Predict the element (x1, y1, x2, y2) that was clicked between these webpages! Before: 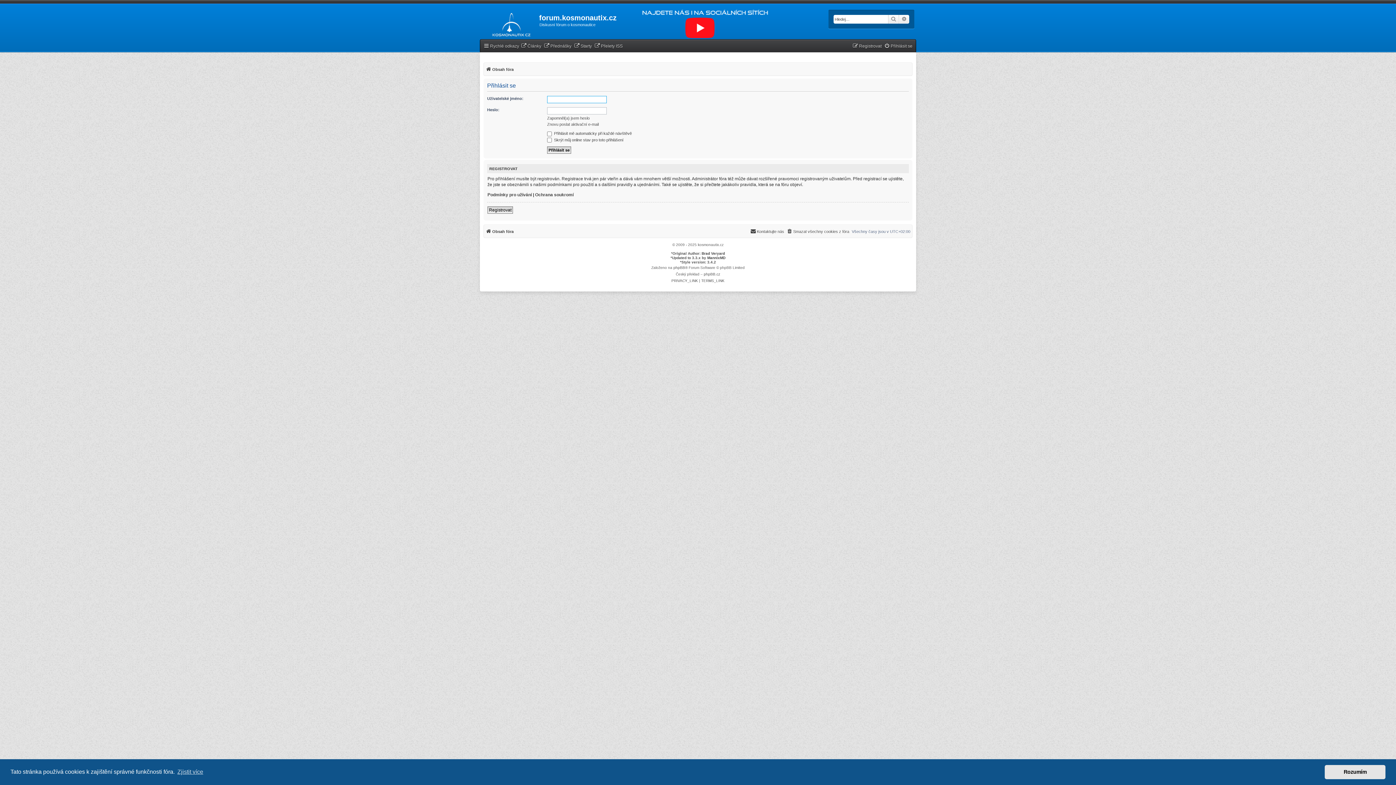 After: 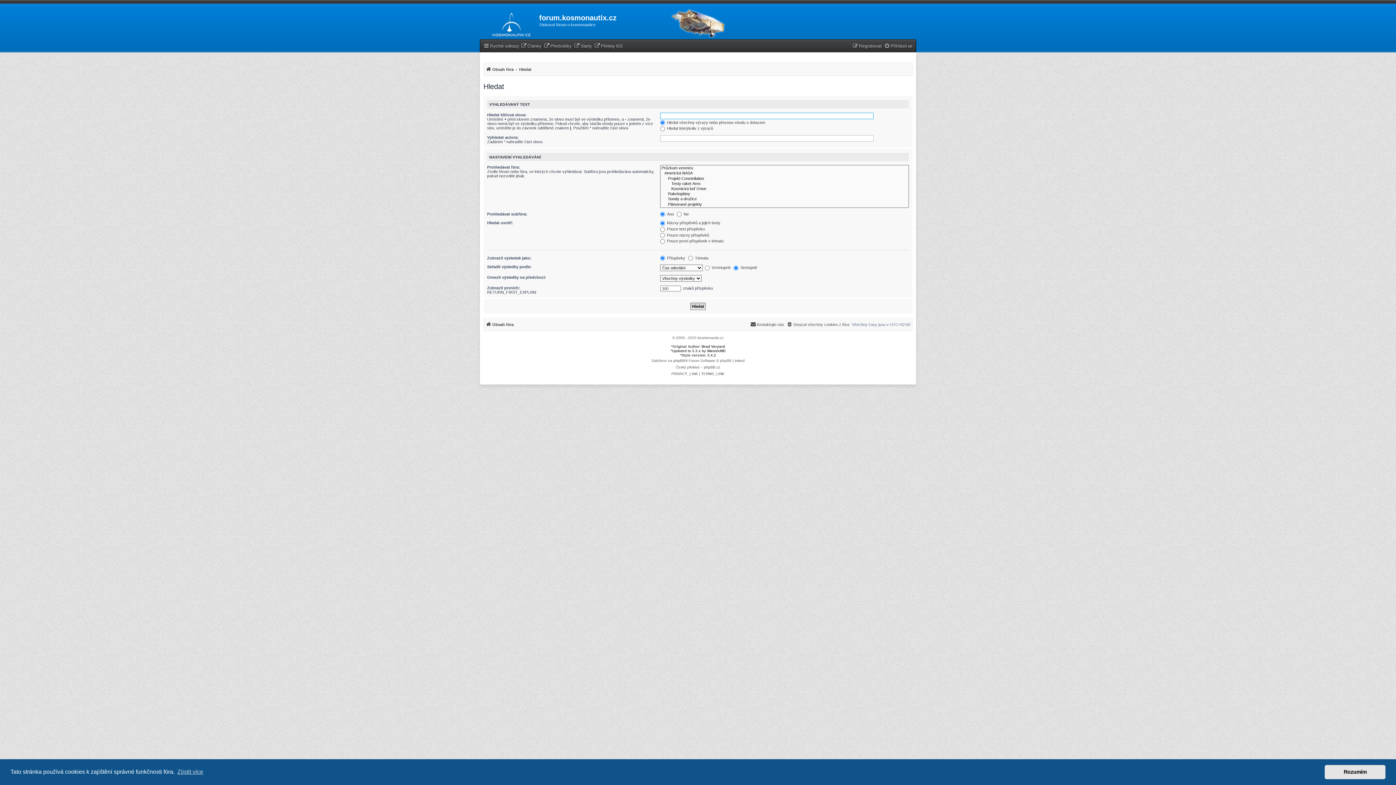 Action: bbox: (899, 14, 909, 23) label: Pokročilé hledání